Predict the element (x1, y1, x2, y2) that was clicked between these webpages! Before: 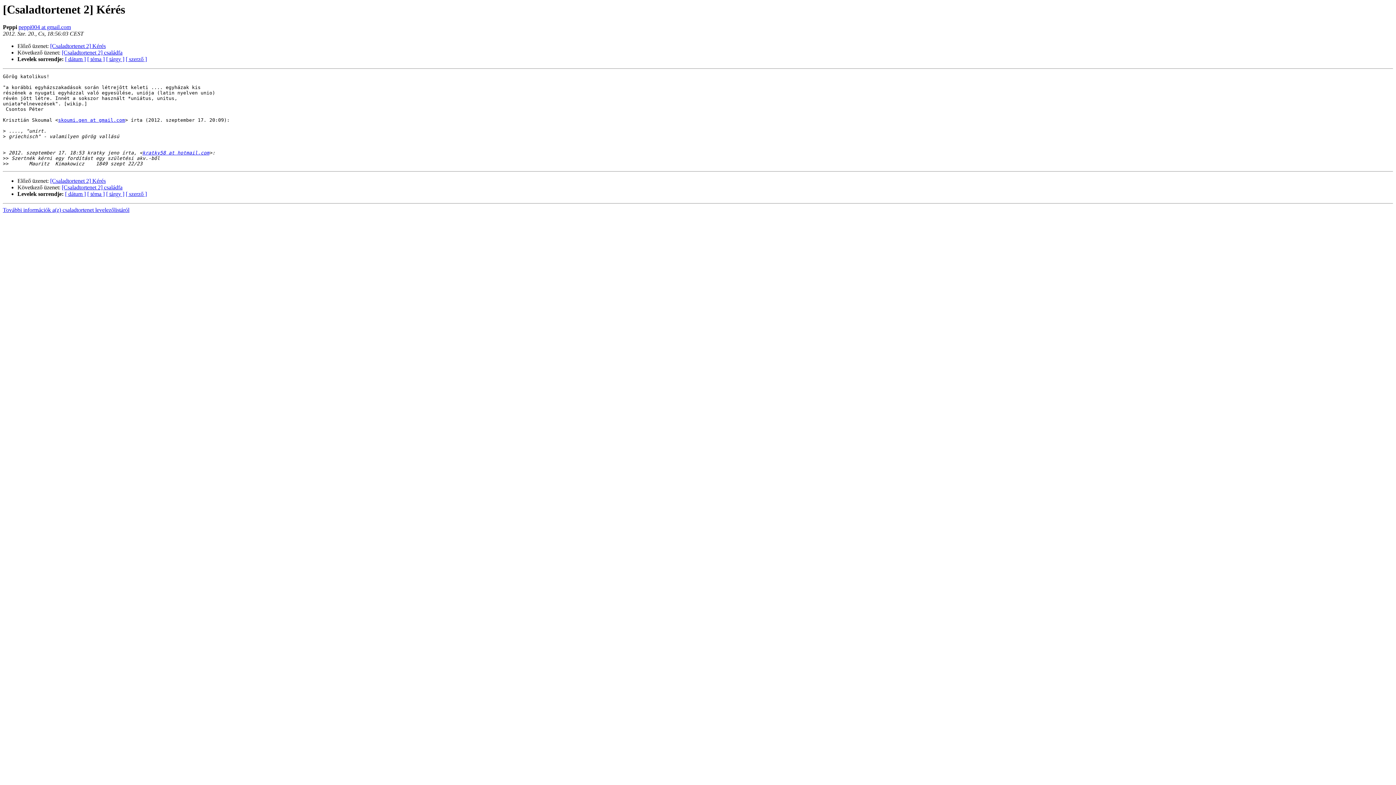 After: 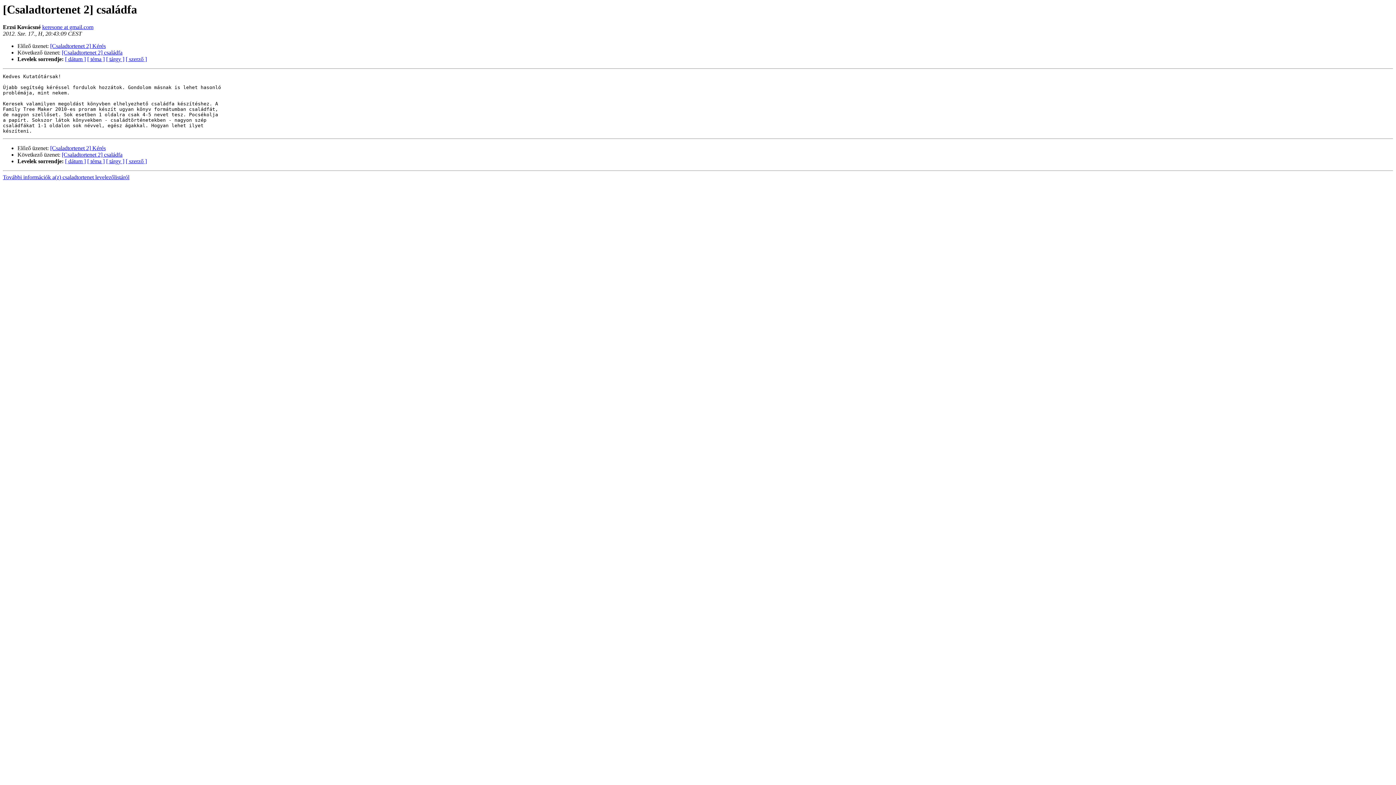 Action: bbox: (61, 184, 122, 190) label: [Csaladtortenet 2] családfa